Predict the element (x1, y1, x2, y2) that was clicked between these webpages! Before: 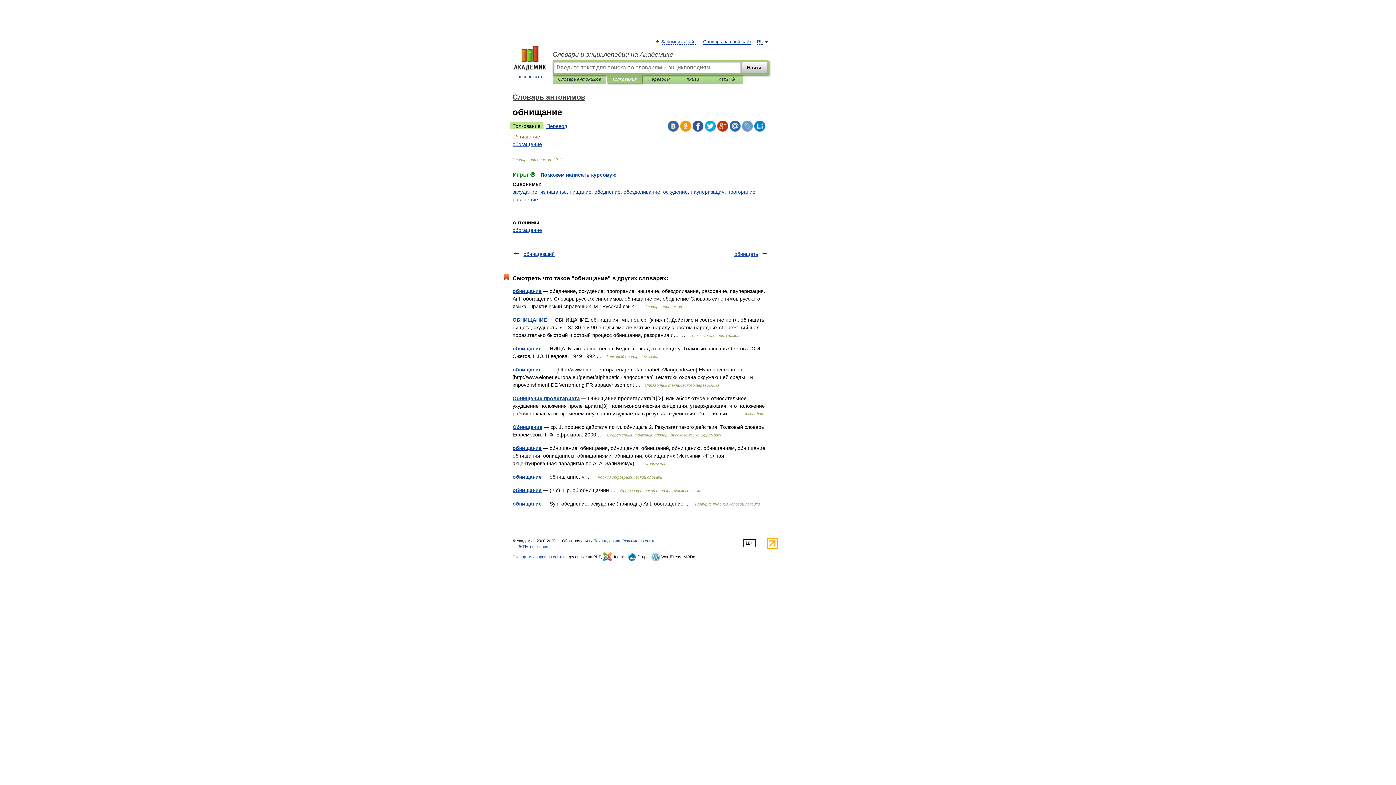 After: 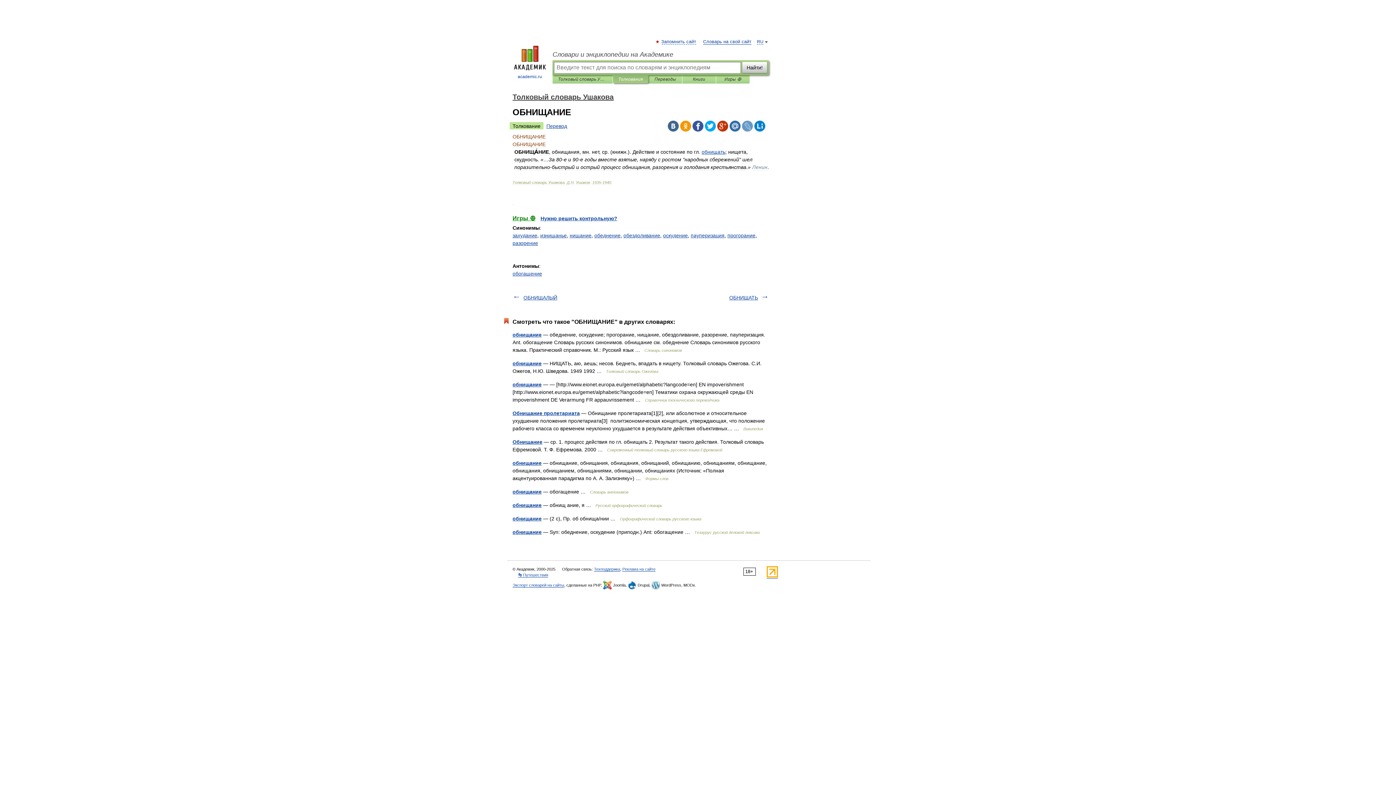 Action: label: ОБНИЩАНИЕ bbox: (512, 317, 546, 322)